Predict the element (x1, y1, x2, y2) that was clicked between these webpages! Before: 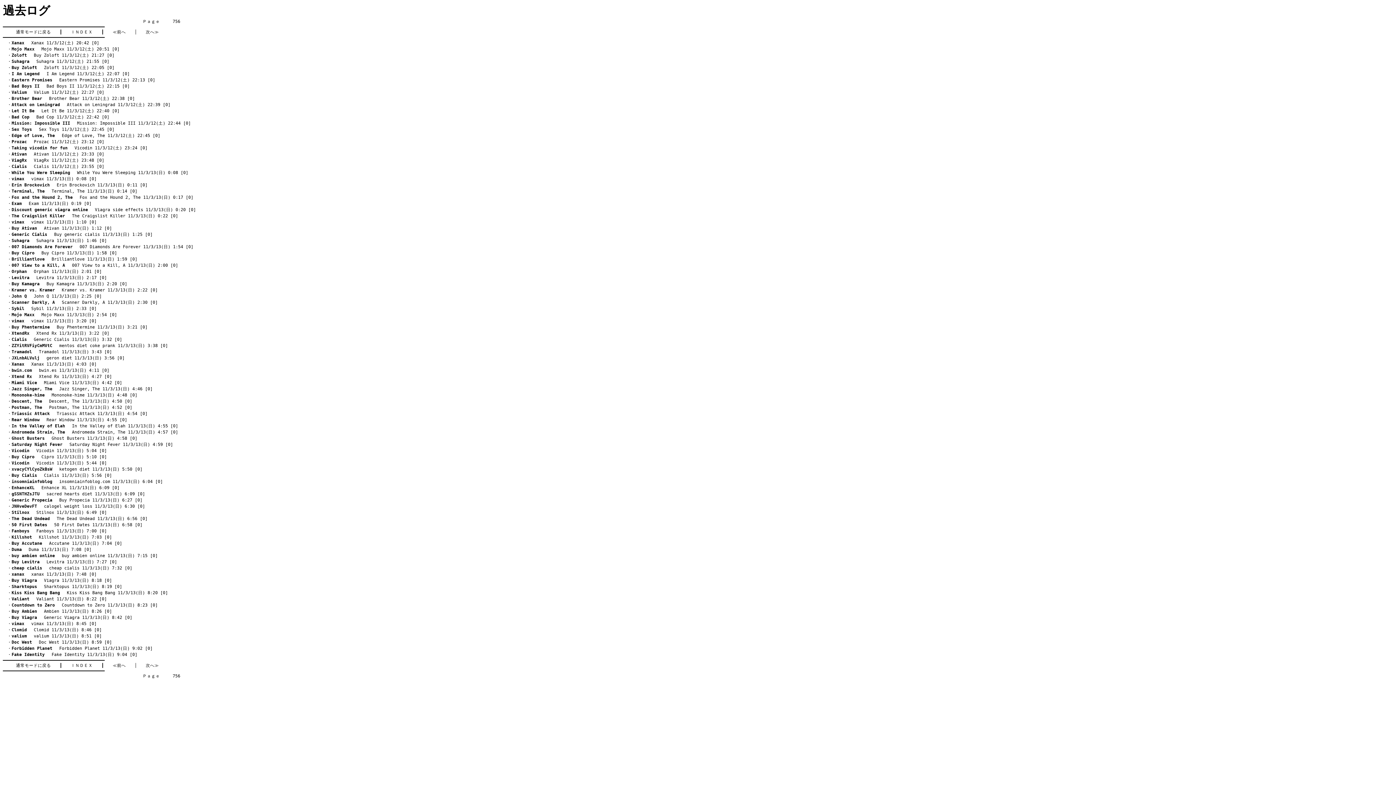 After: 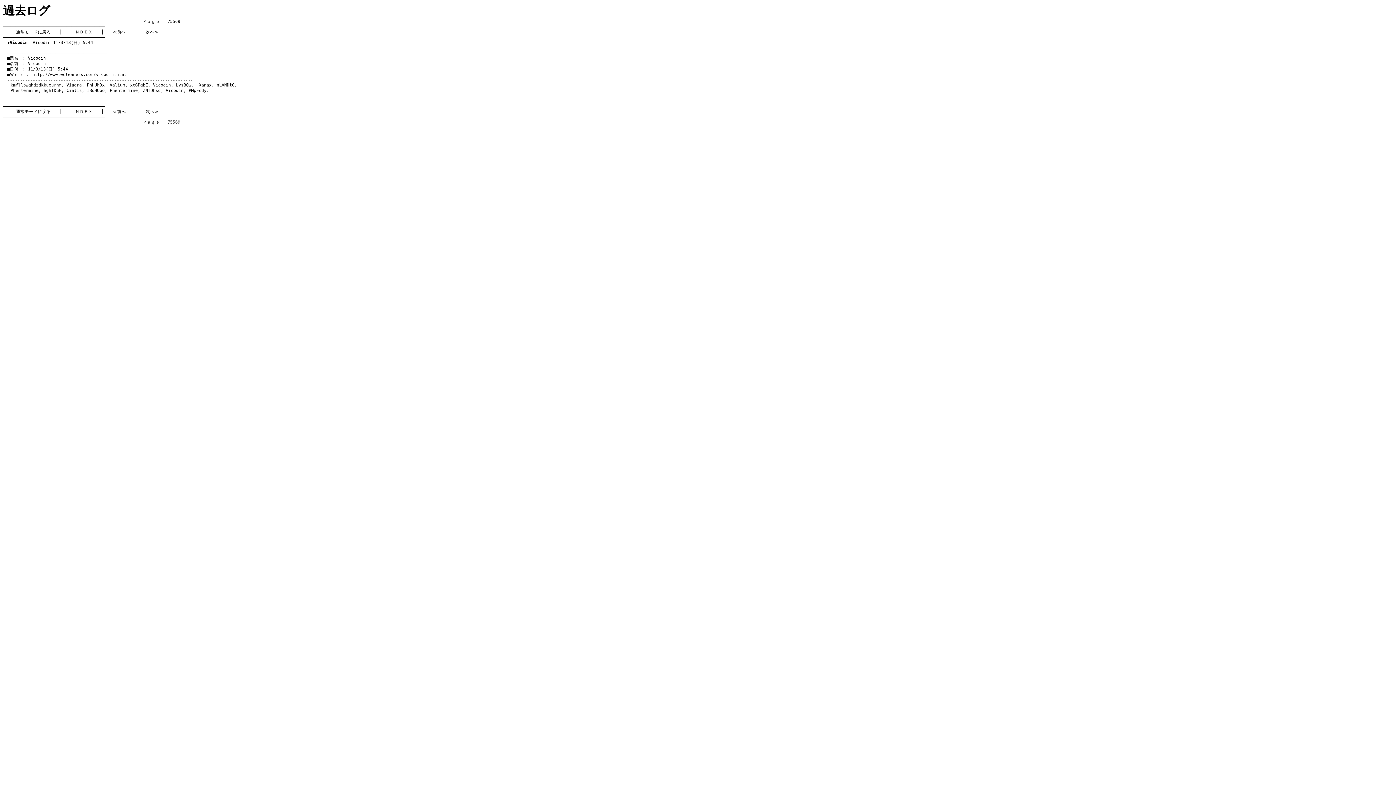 Action: label: Vicodin　 Vicodin 11/3/13(日) 5:44 [0] bbox: (11, 460, 106, 465)